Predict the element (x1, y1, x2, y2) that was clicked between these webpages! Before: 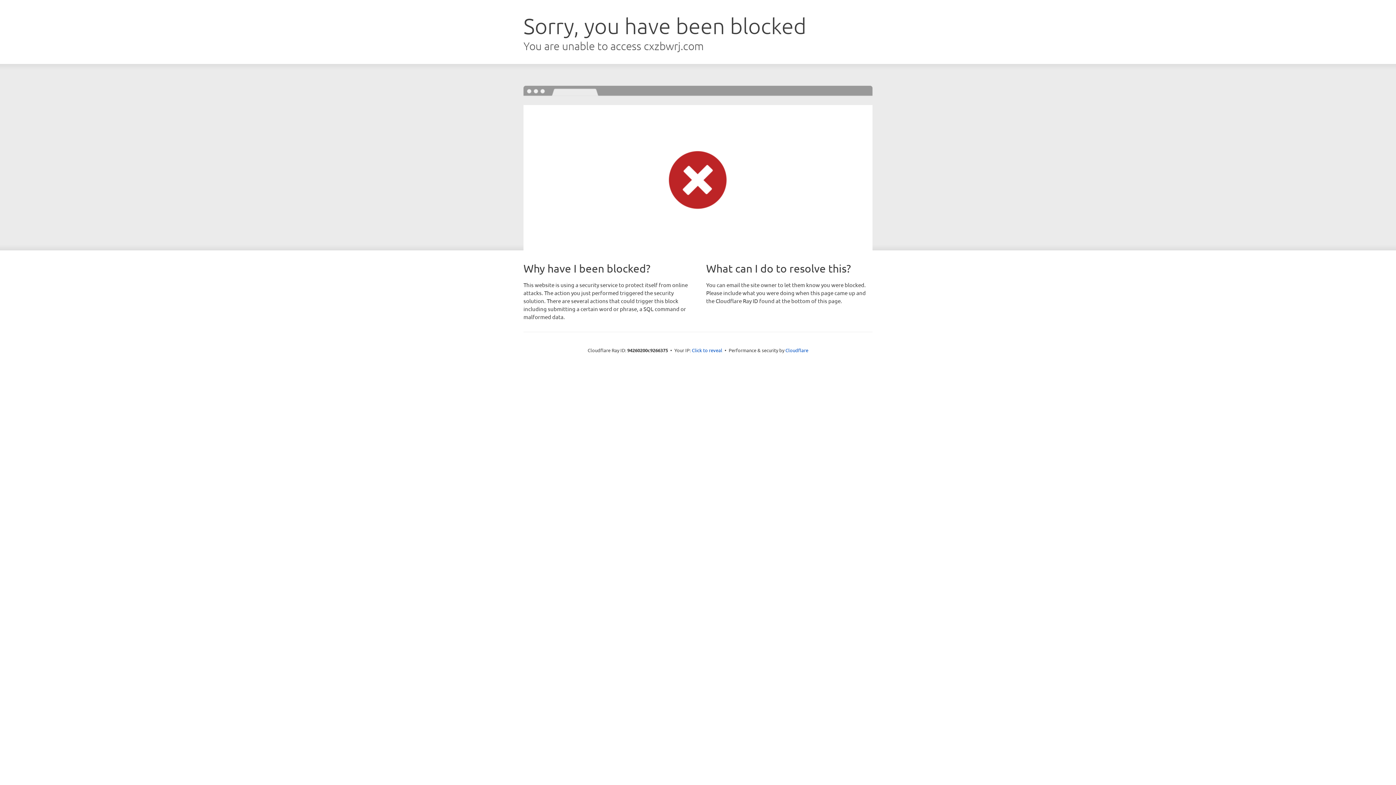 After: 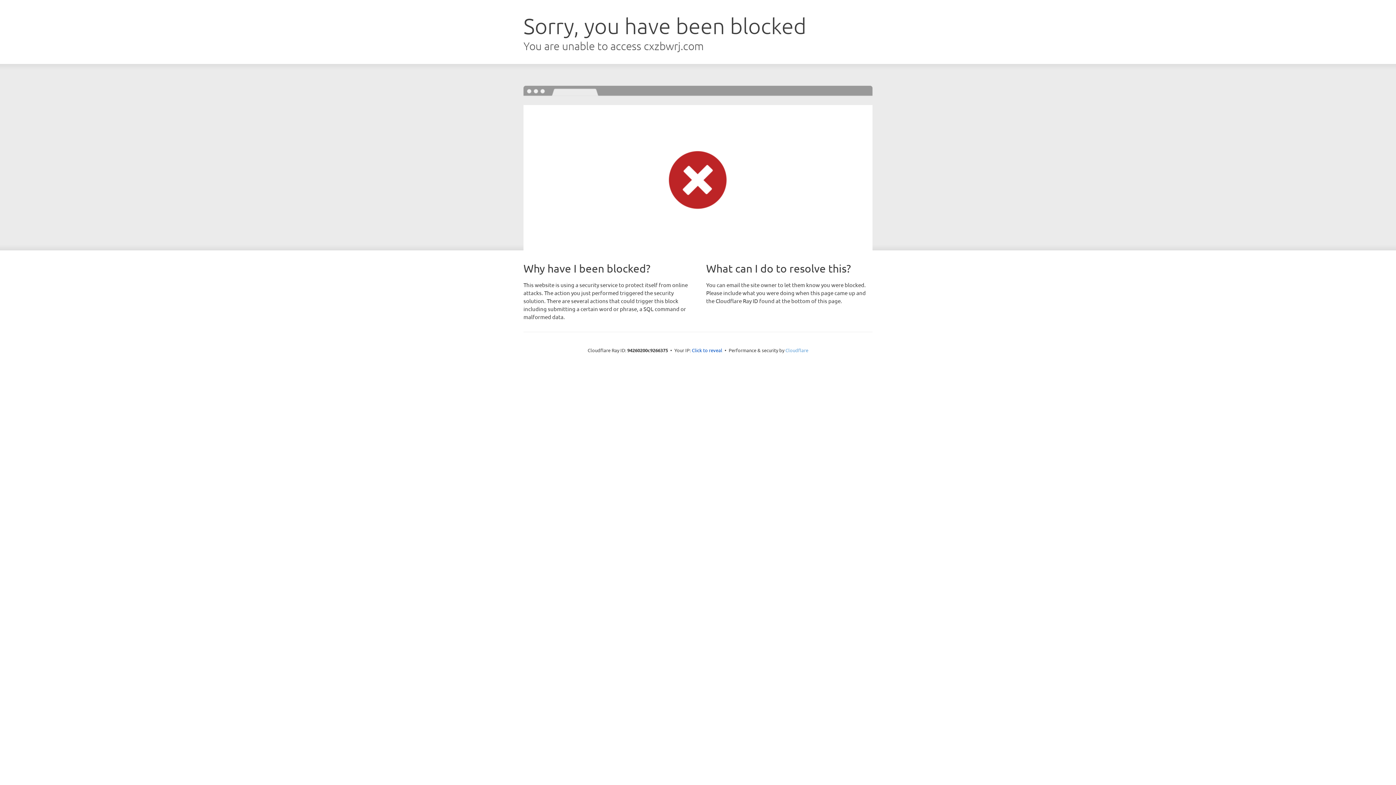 Action: label: Cloudflare bbox: (785, 347, 808, 353)